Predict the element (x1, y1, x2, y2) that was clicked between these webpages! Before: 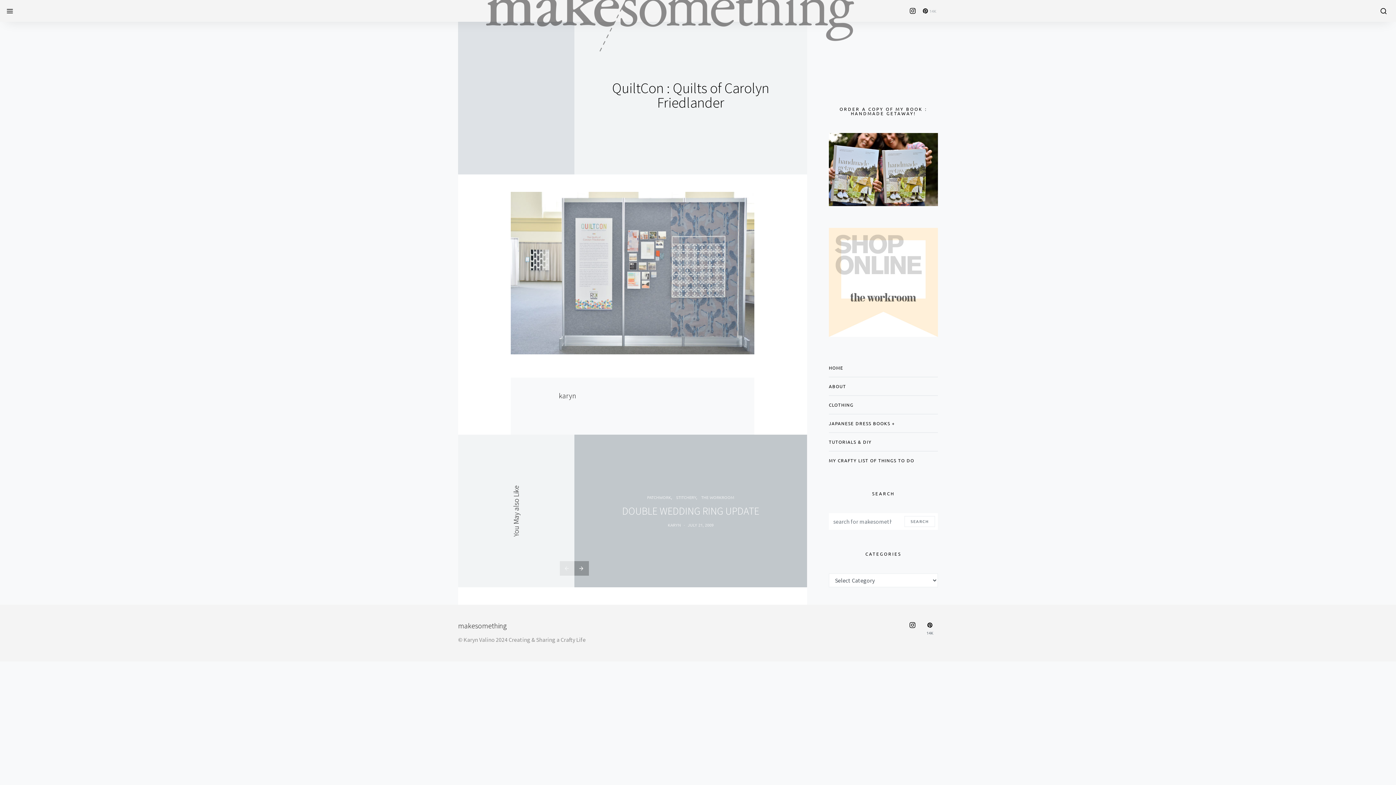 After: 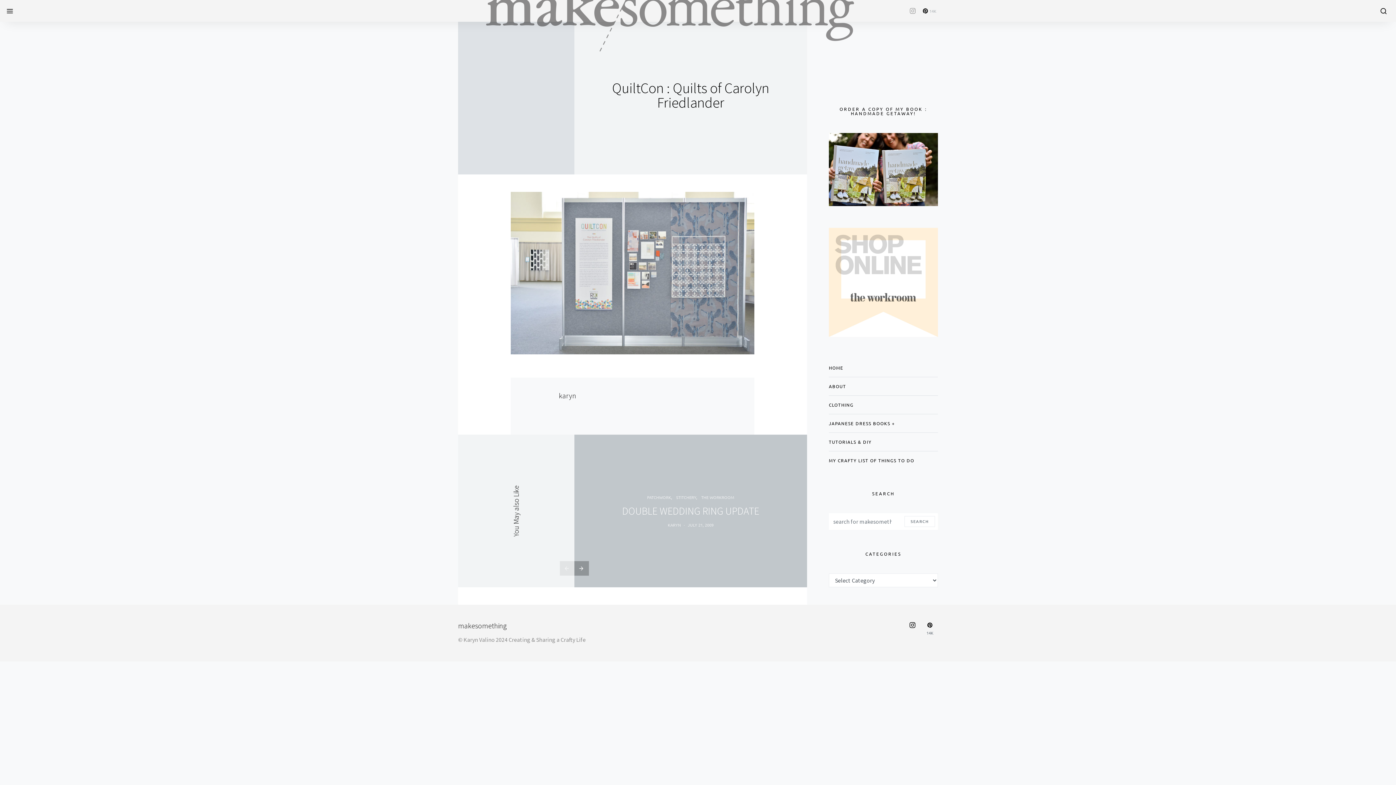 Action: label: Instagram bbox: (910, 8, 915, 13)